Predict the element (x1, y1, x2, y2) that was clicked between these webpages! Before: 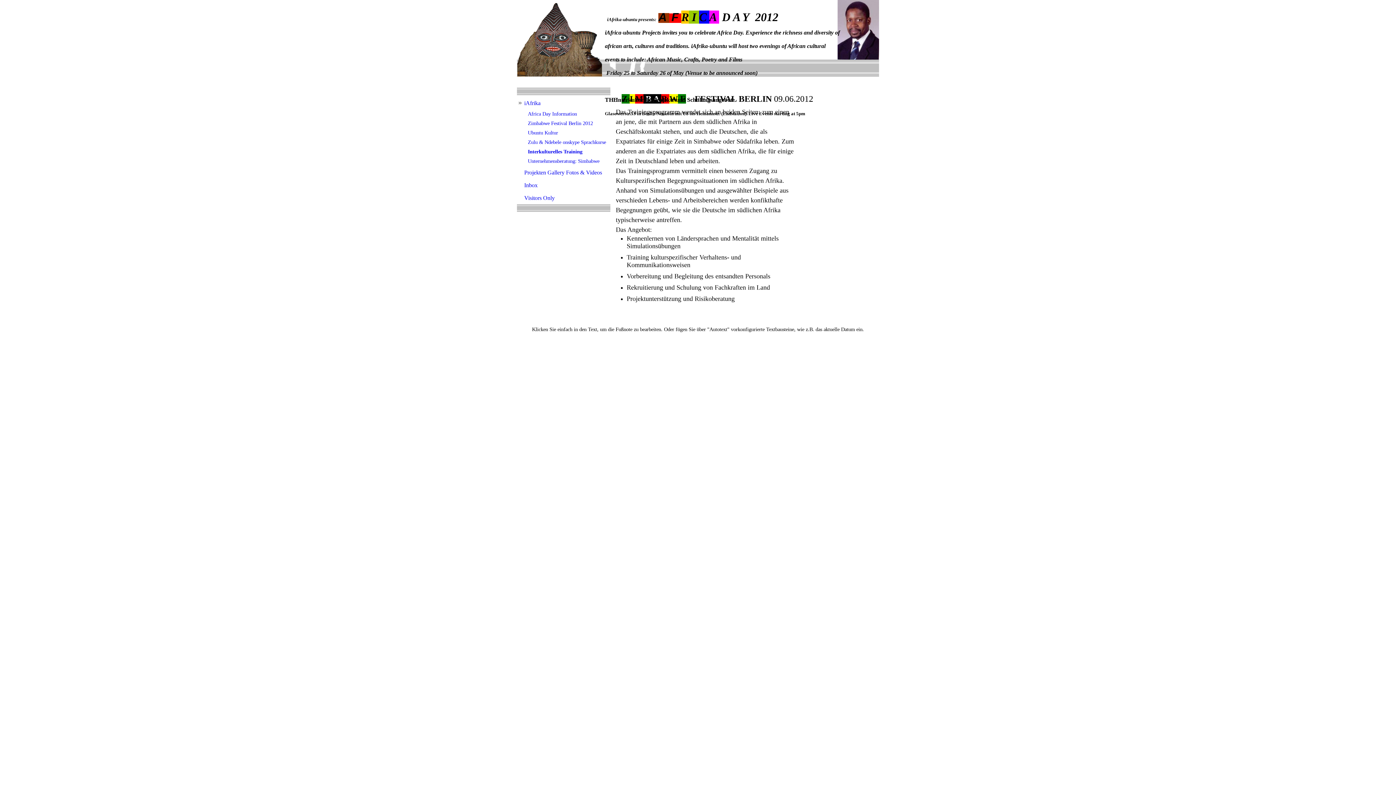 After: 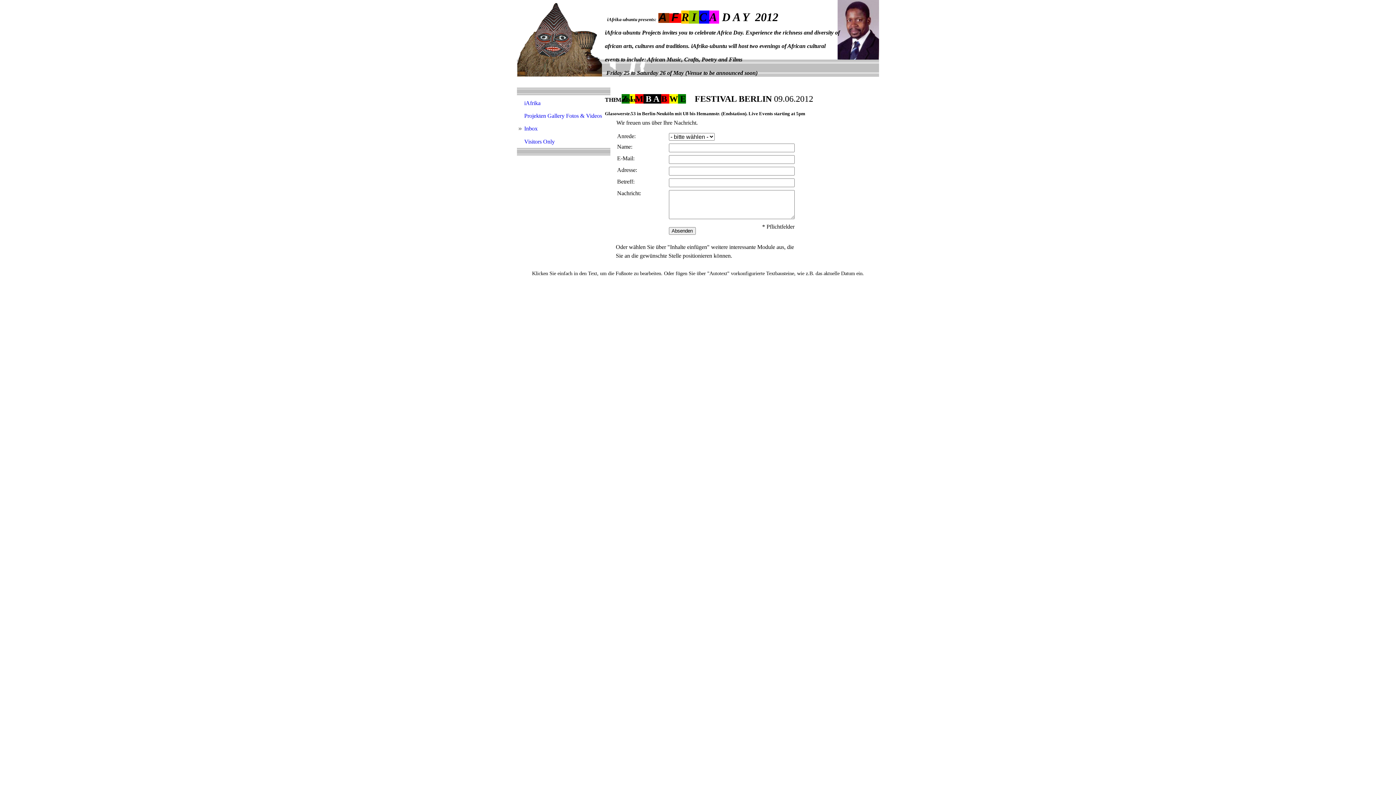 Action: bbox: (517, 178, 610, 191) label: Inbox